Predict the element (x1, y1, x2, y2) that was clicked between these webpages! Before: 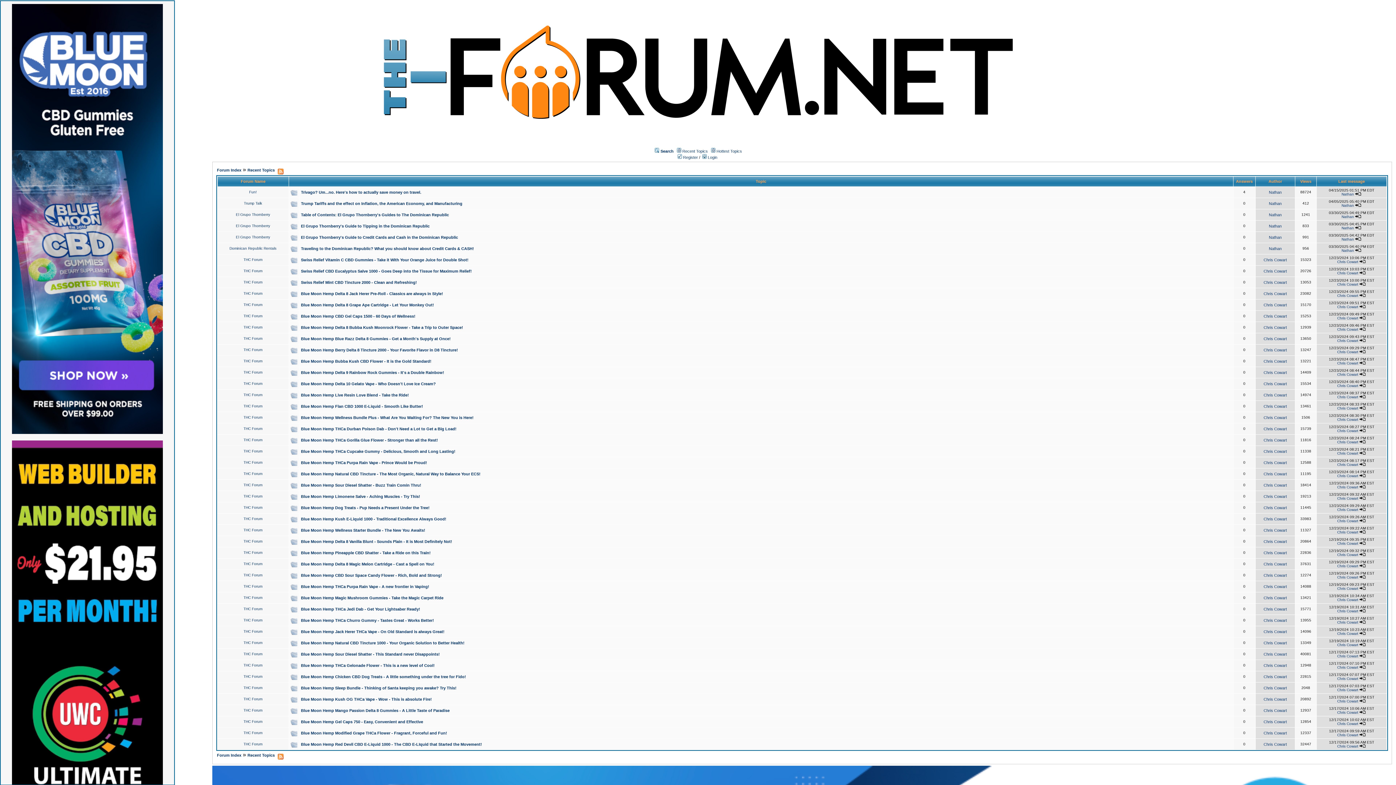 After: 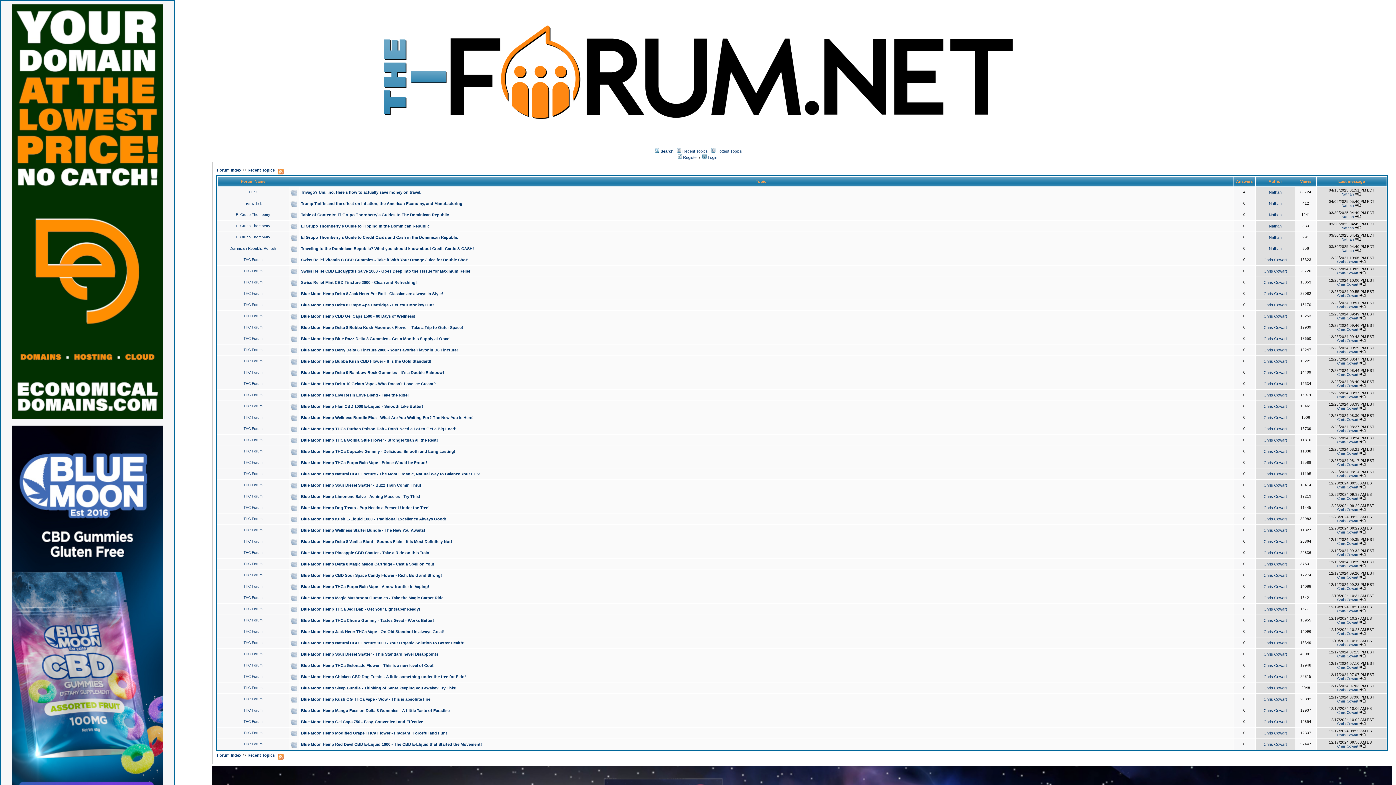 Action: label: Recent Topics bbox: (247, 753, 274, 757)